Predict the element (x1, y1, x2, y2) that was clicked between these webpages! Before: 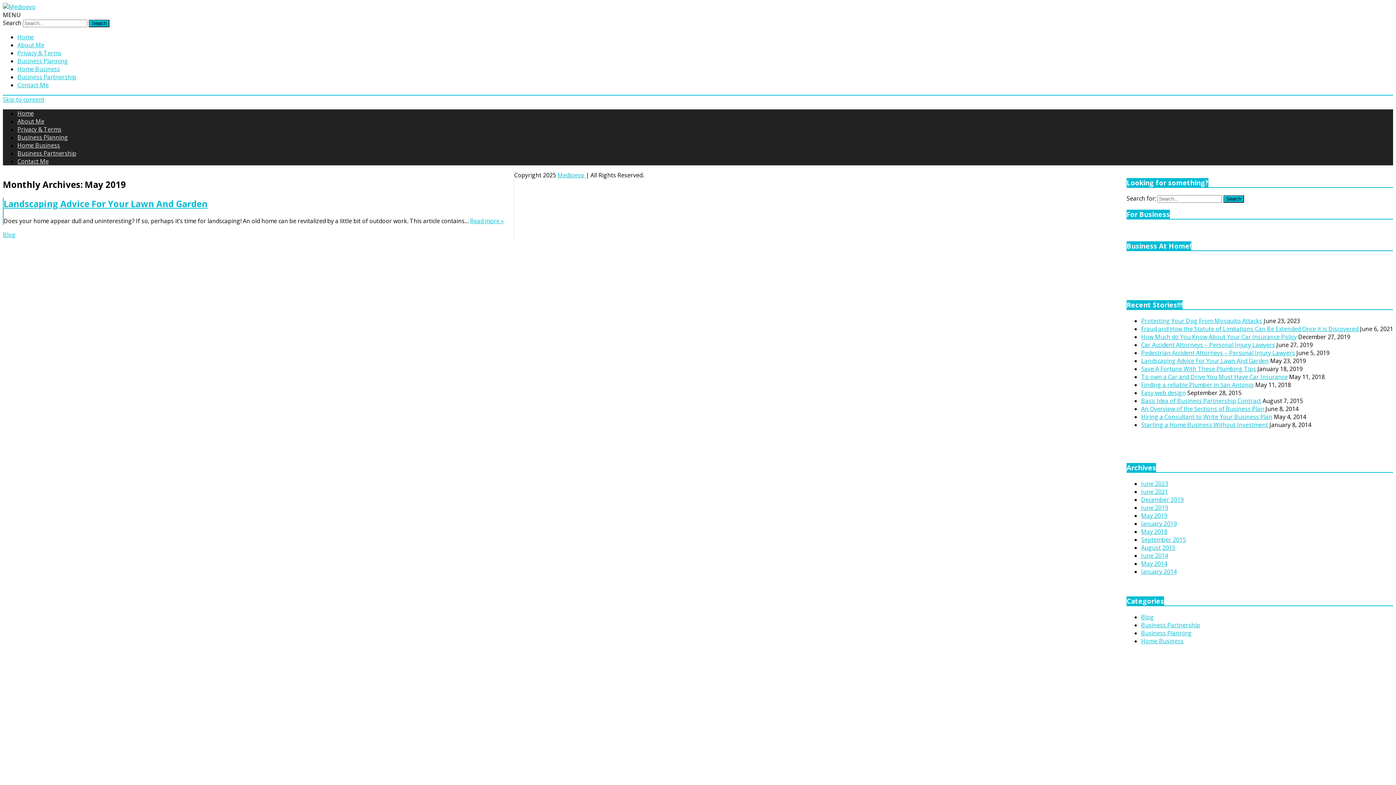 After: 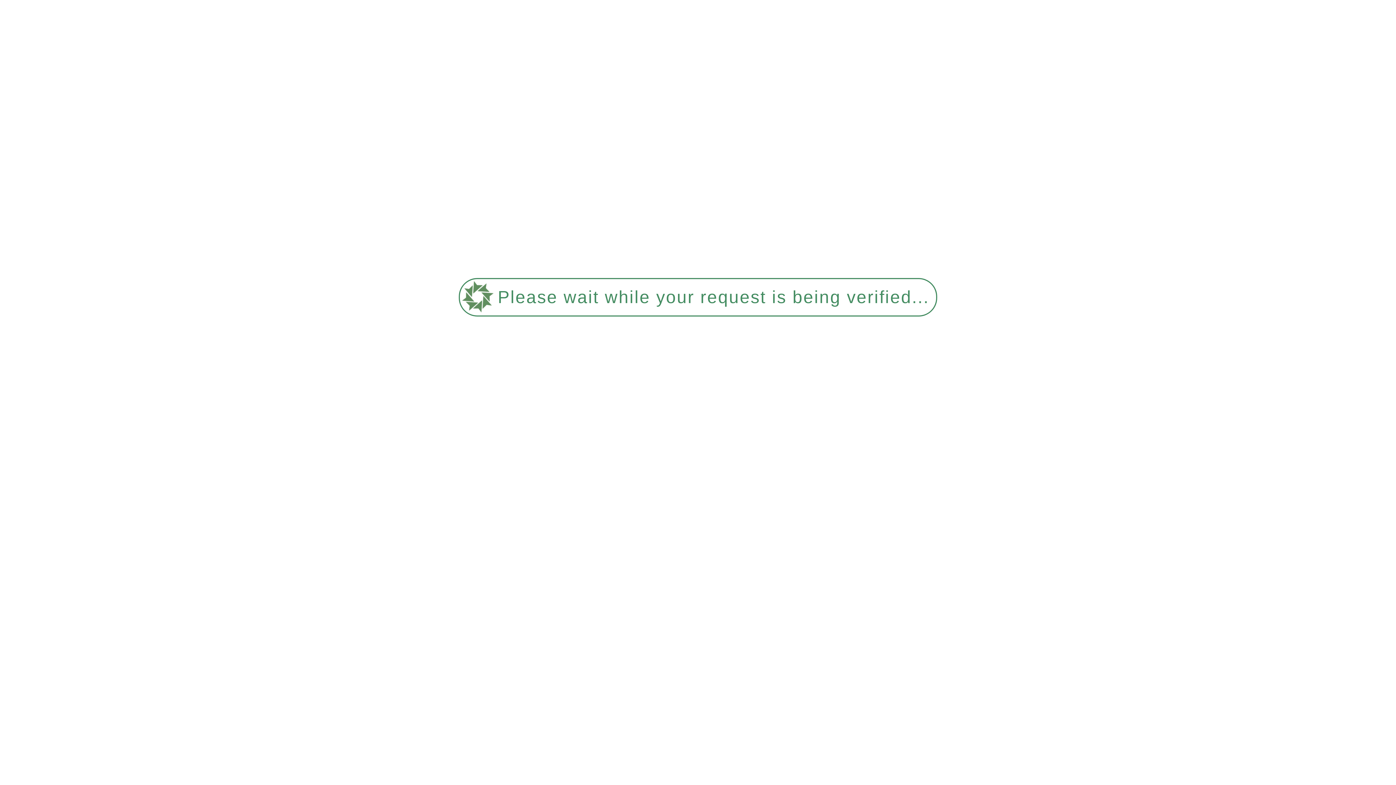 Action: label: To own a Car and Drive You Must Have Car Insurance bbox: (1141, 373, 1288, 381)